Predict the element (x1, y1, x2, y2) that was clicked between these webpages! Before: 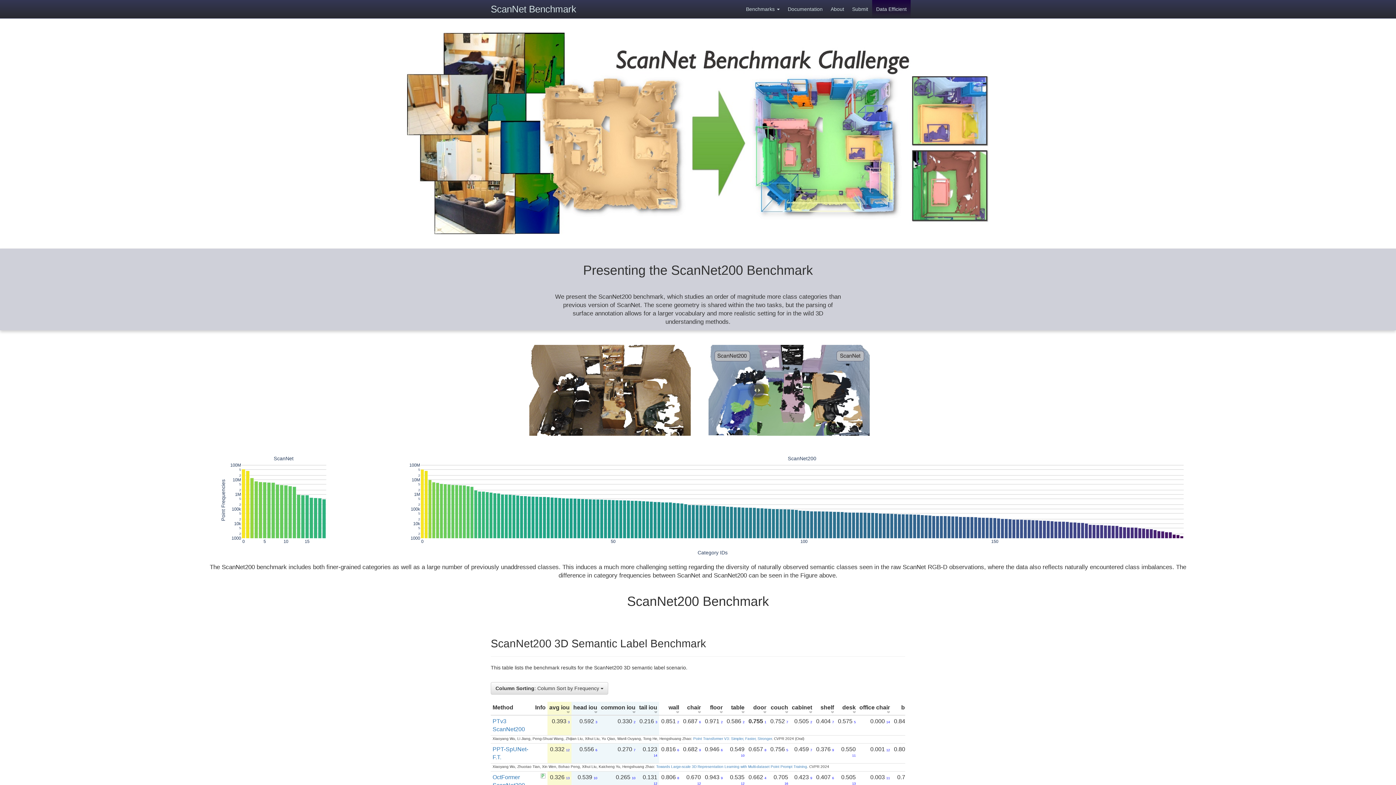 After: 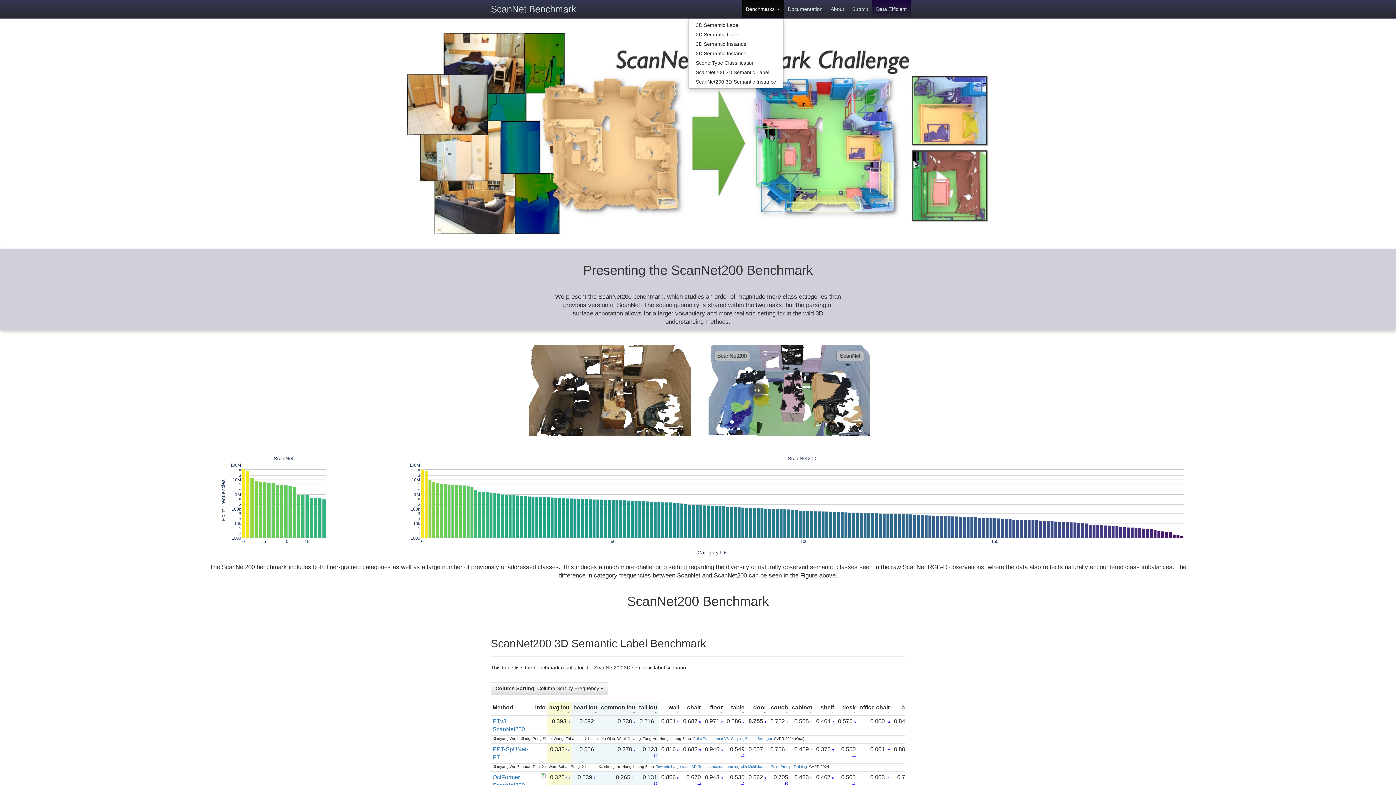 Action: bbox: (742, 0, 784, 18) label: Benchmarks 